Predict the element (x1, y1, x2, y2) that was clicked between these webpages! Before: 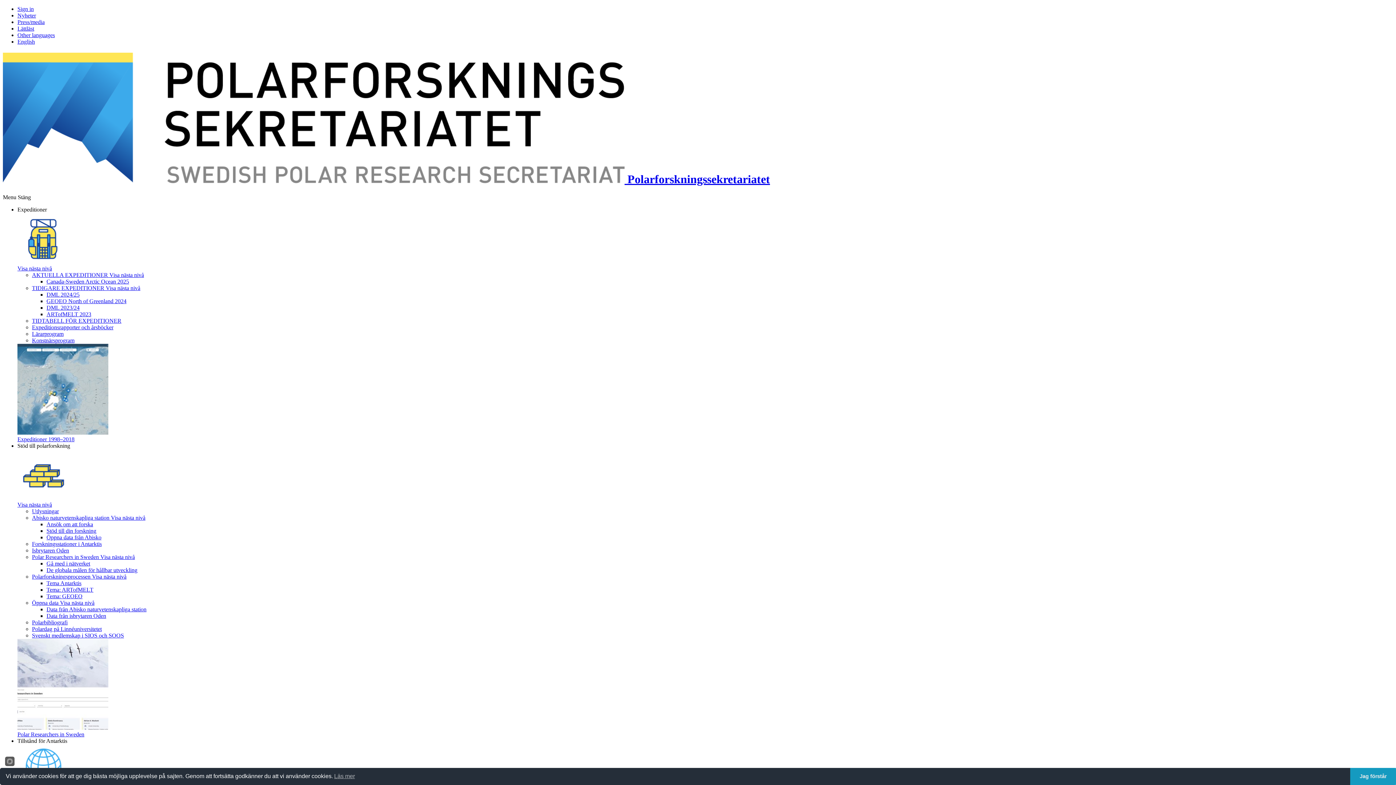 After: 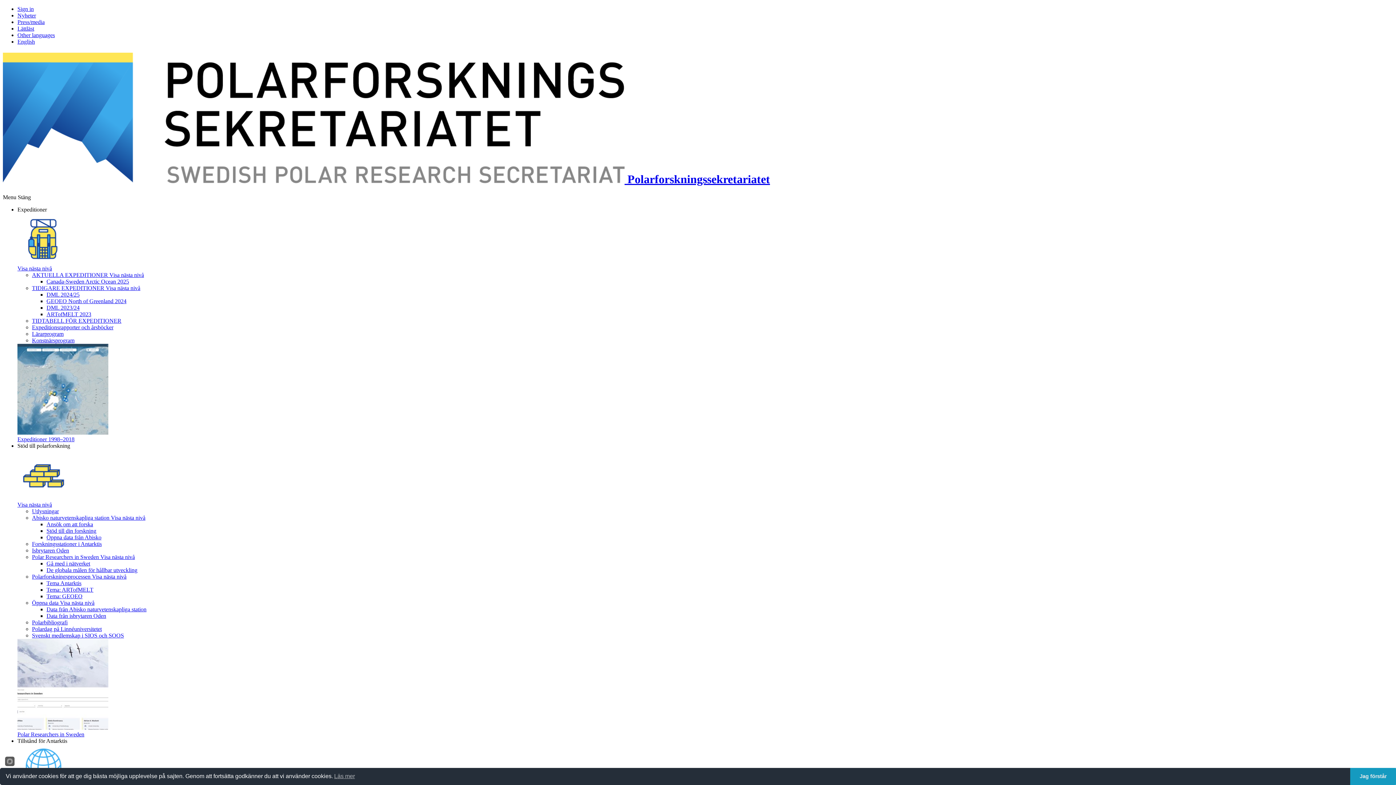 Action: bbox: (46, 527, 96, 534) label: Stöd till din forskning